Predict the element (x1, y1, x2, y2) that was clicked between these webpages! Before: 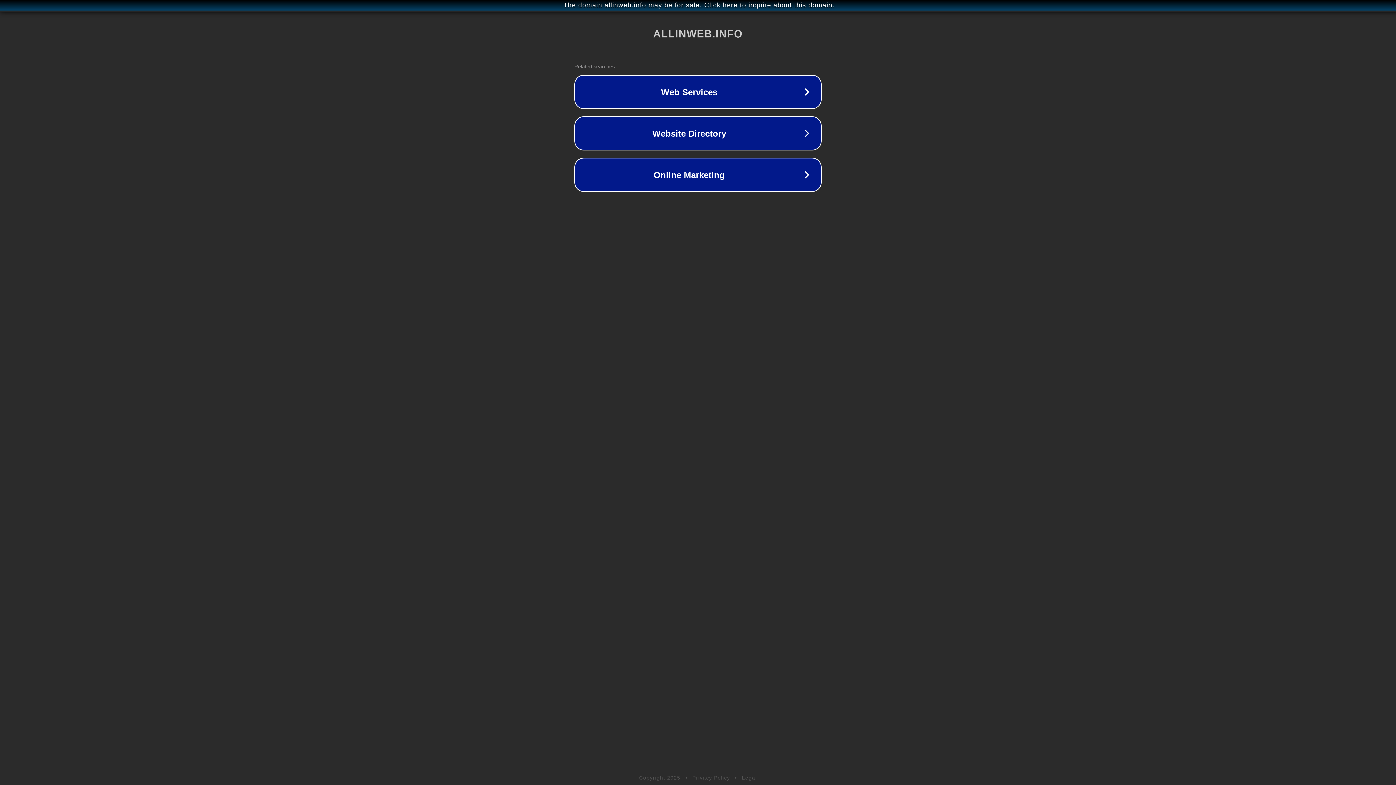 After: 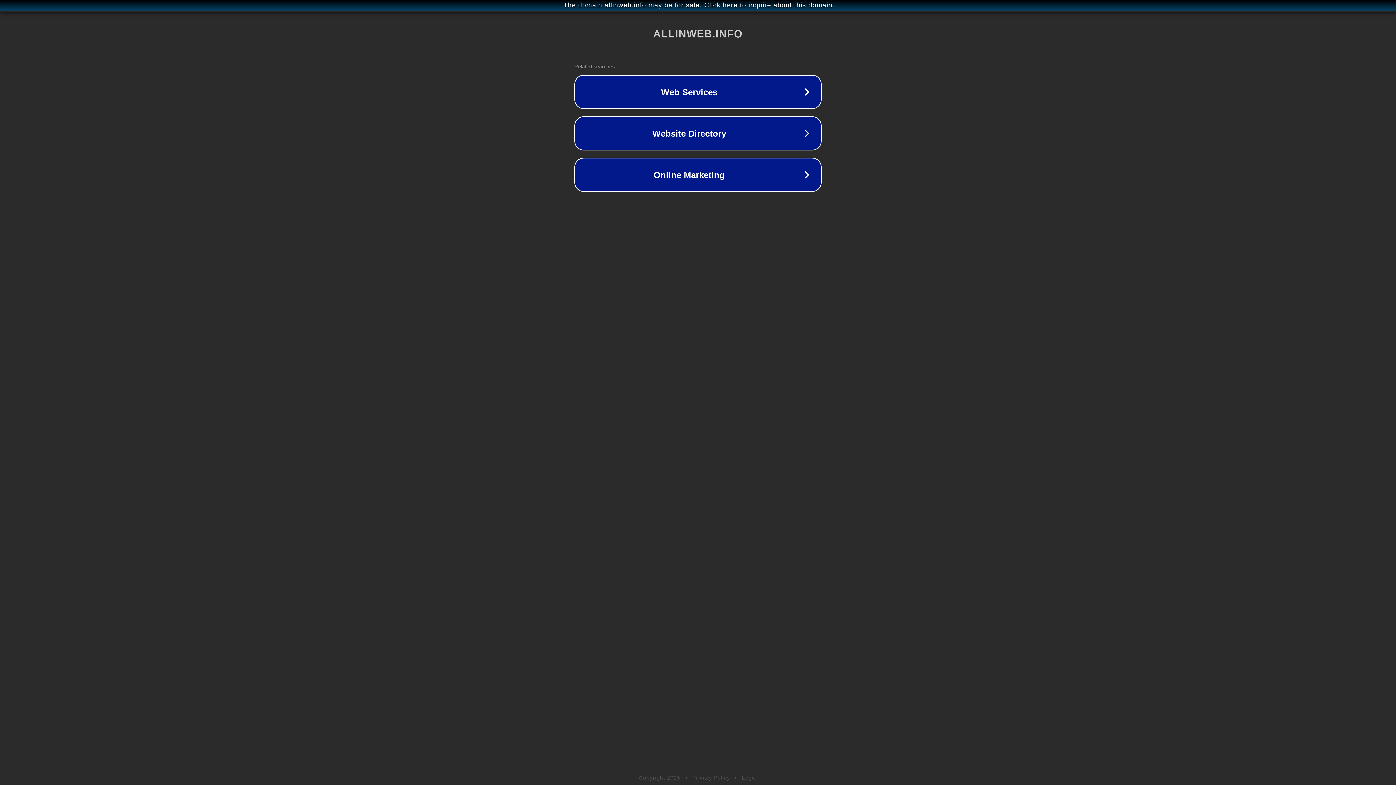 Action: label: Privacy Policy bbox: (692, 775, 730, 781)